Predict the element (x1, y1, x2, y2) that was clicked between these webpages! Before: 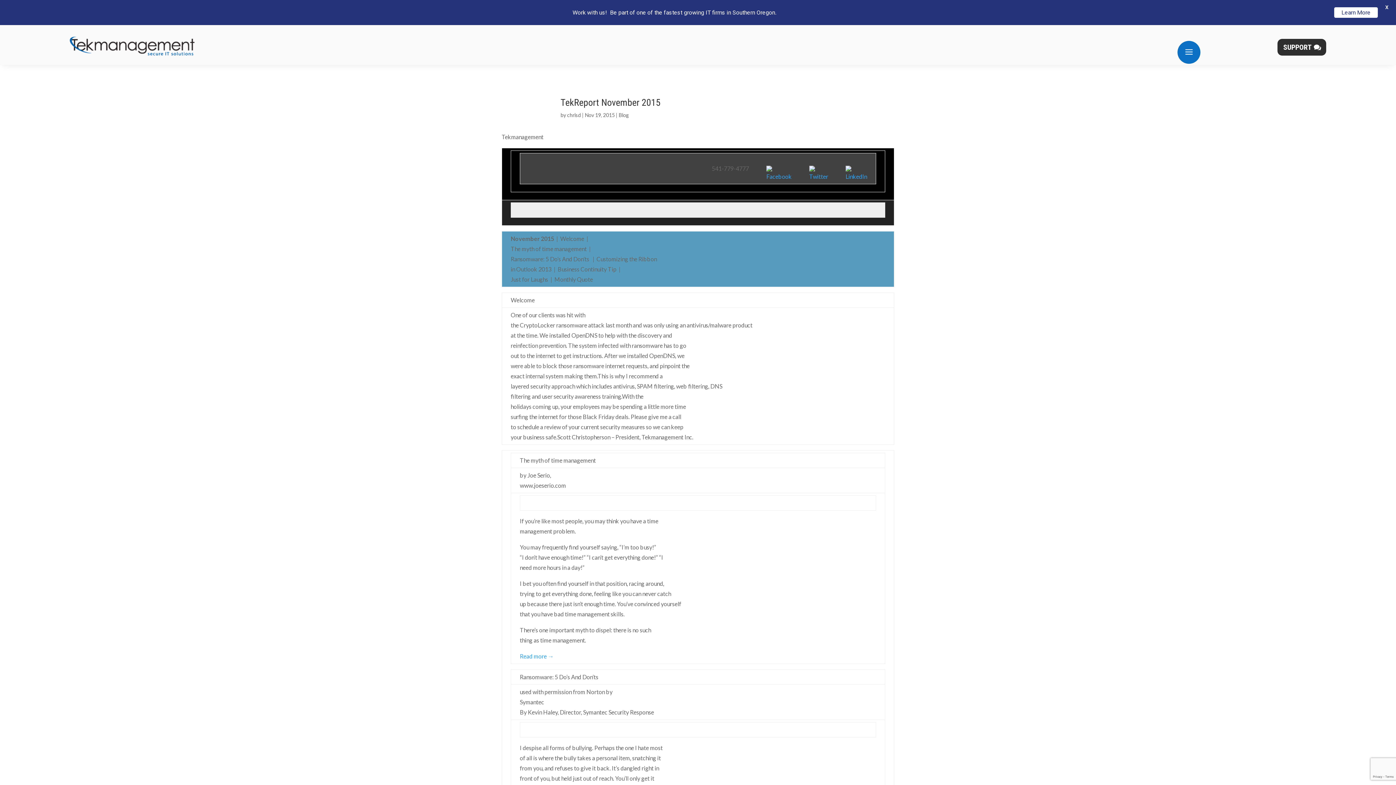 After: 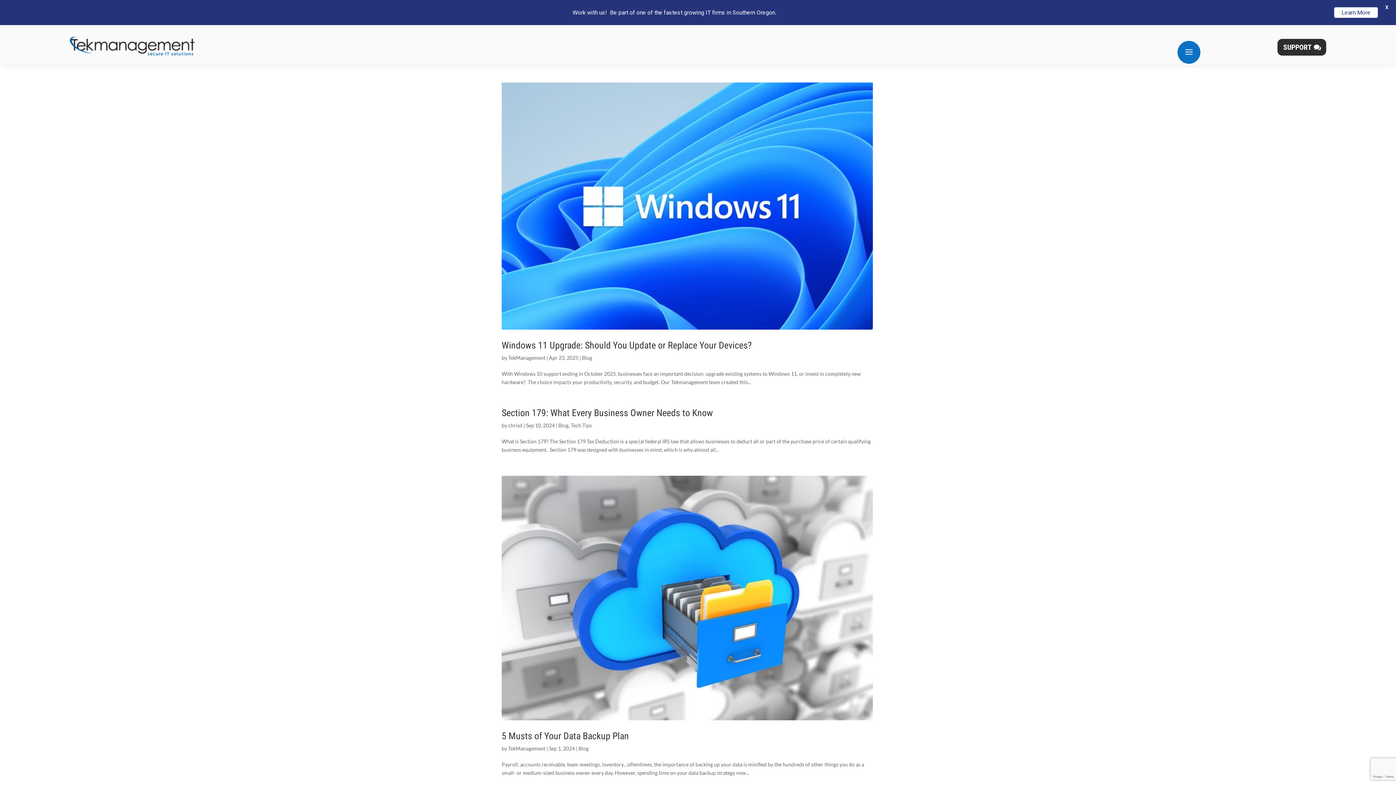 Action: bbox: (618, 112, 629, 118) label: Blog